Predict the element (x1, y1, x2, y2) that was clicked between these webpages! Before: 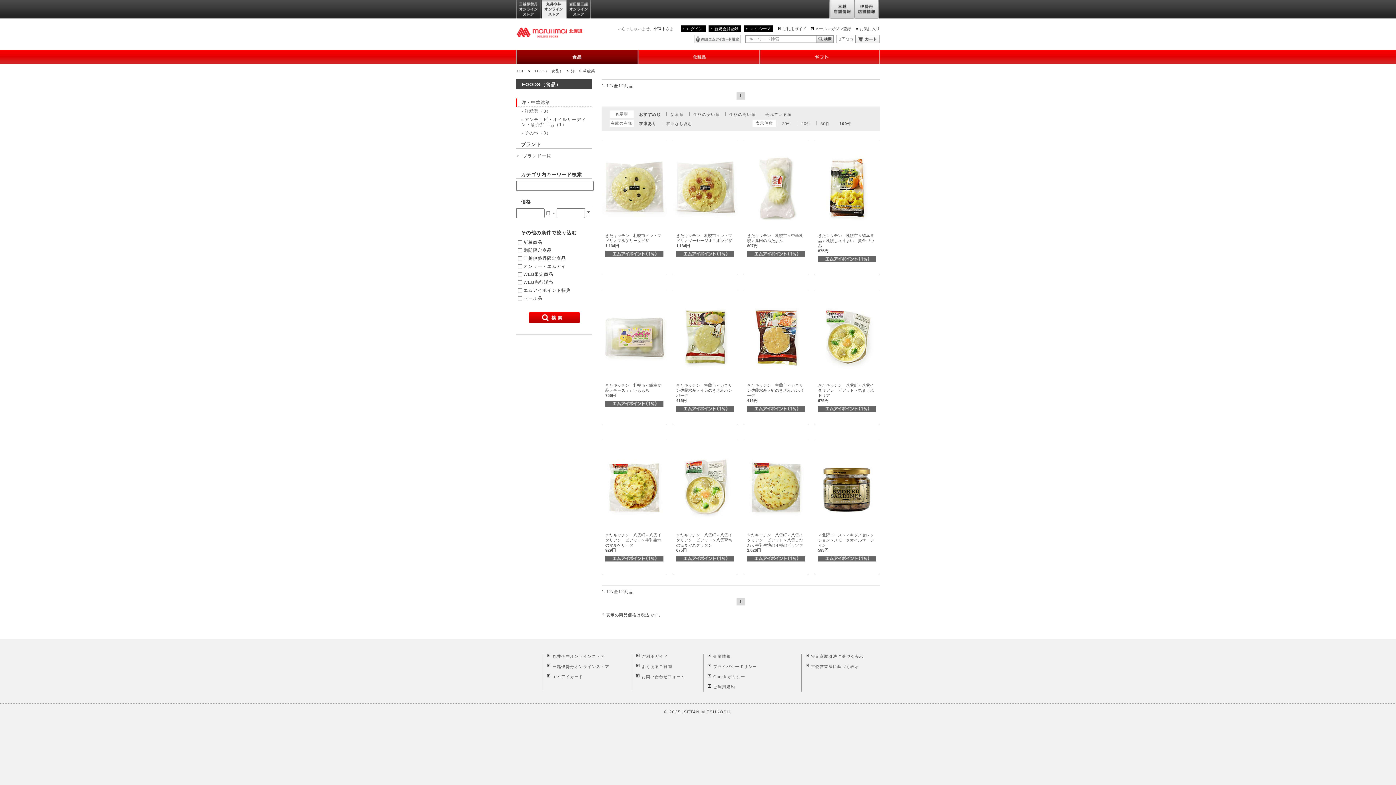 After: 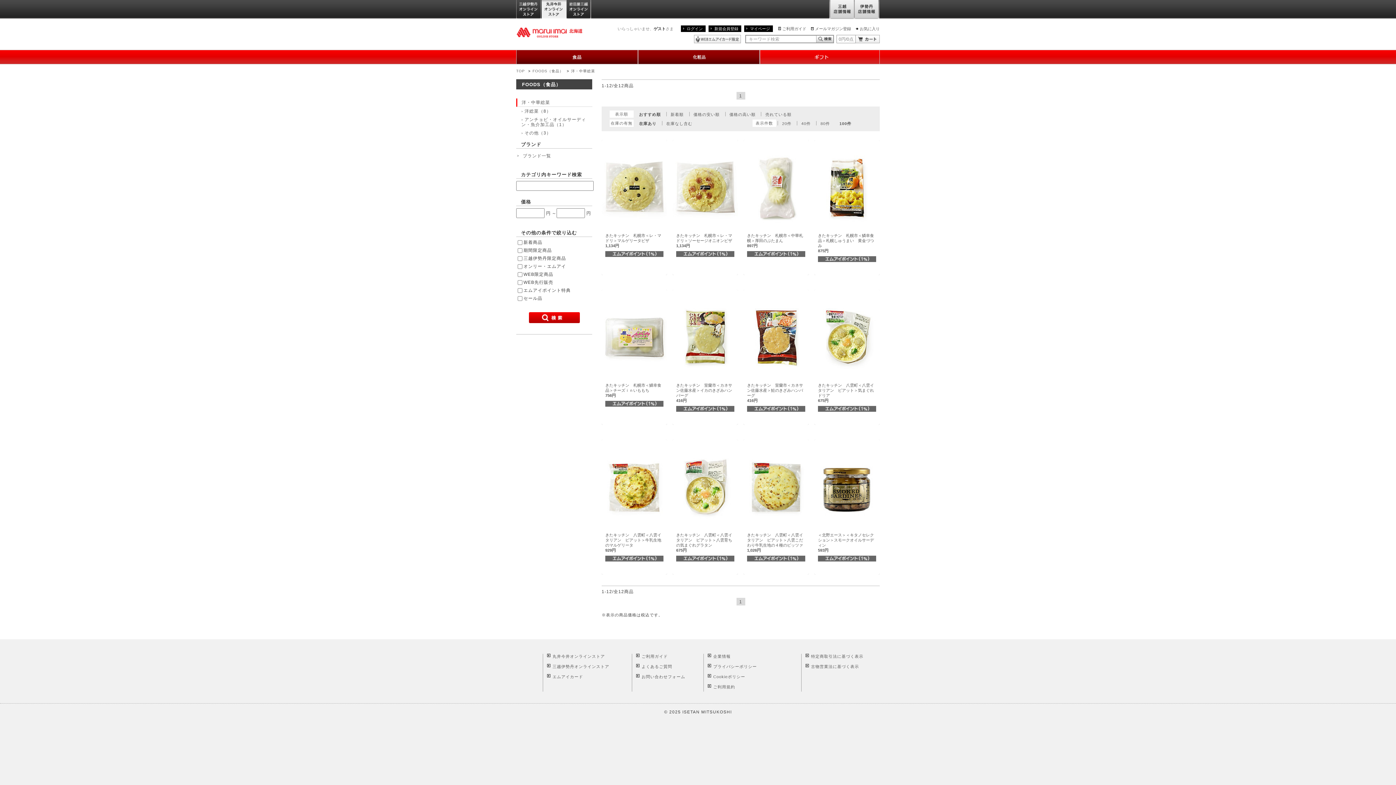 Action: label: 化粧品 bbox: (638, 49, 760, 64)